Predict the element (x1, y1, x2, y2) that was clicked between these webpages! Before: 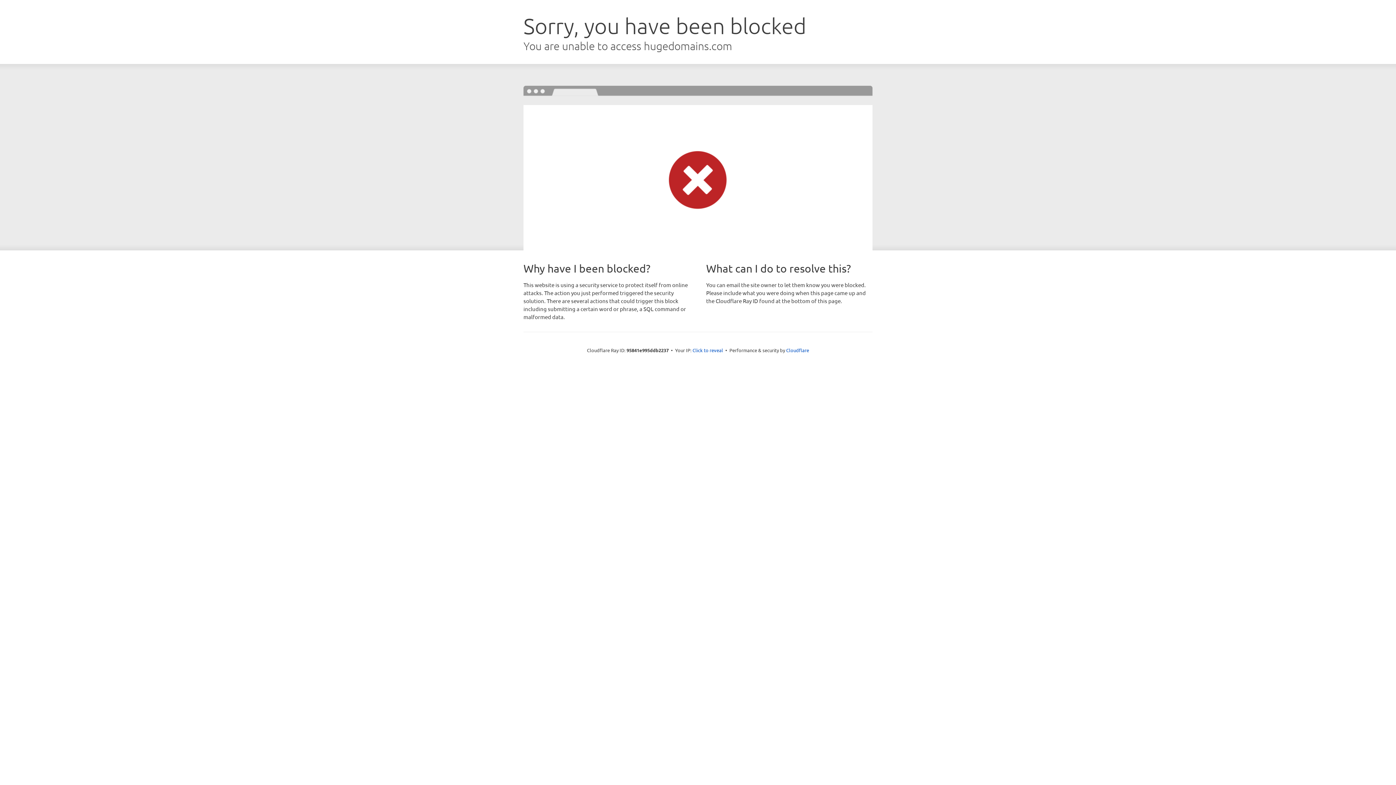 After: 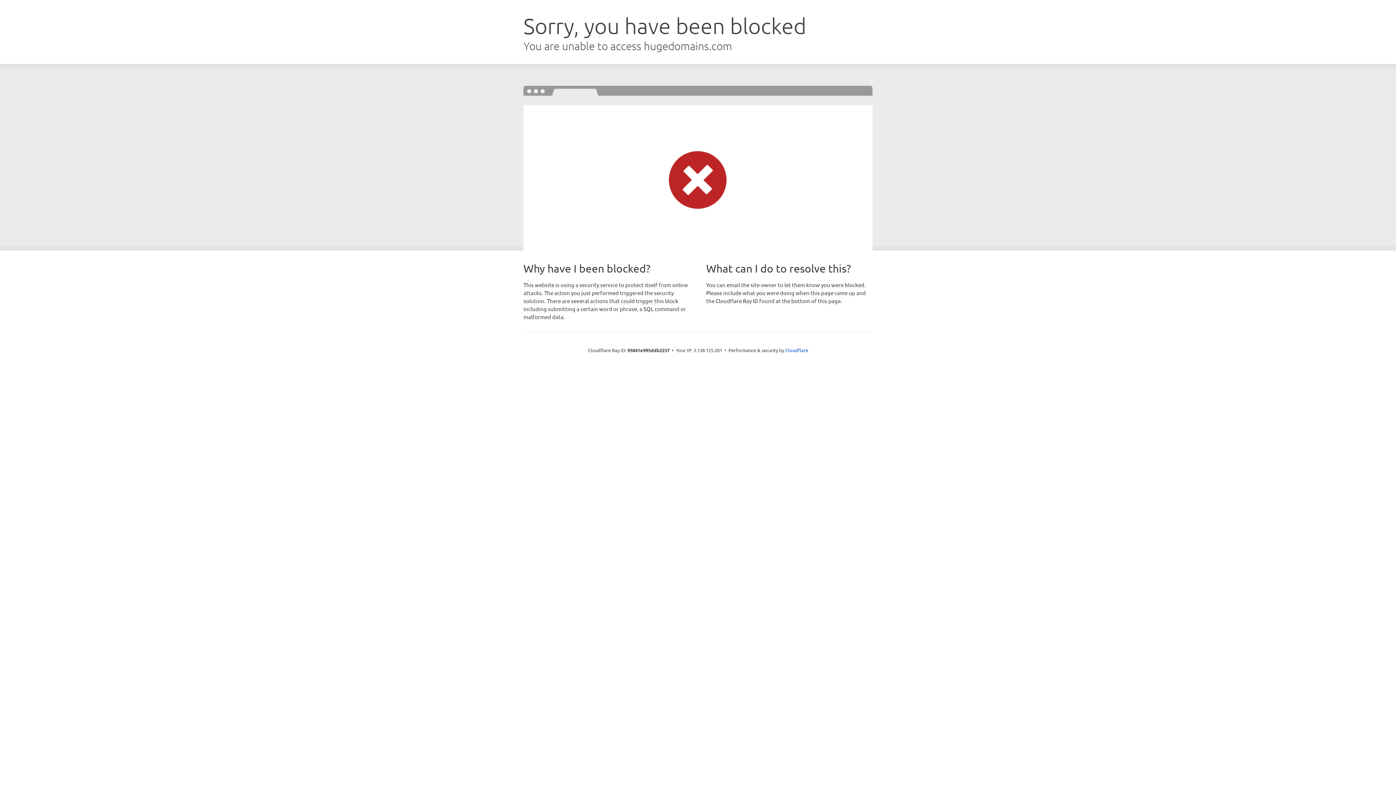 Action: bbox: (692, 346, 723, 353) label: Click to reveal